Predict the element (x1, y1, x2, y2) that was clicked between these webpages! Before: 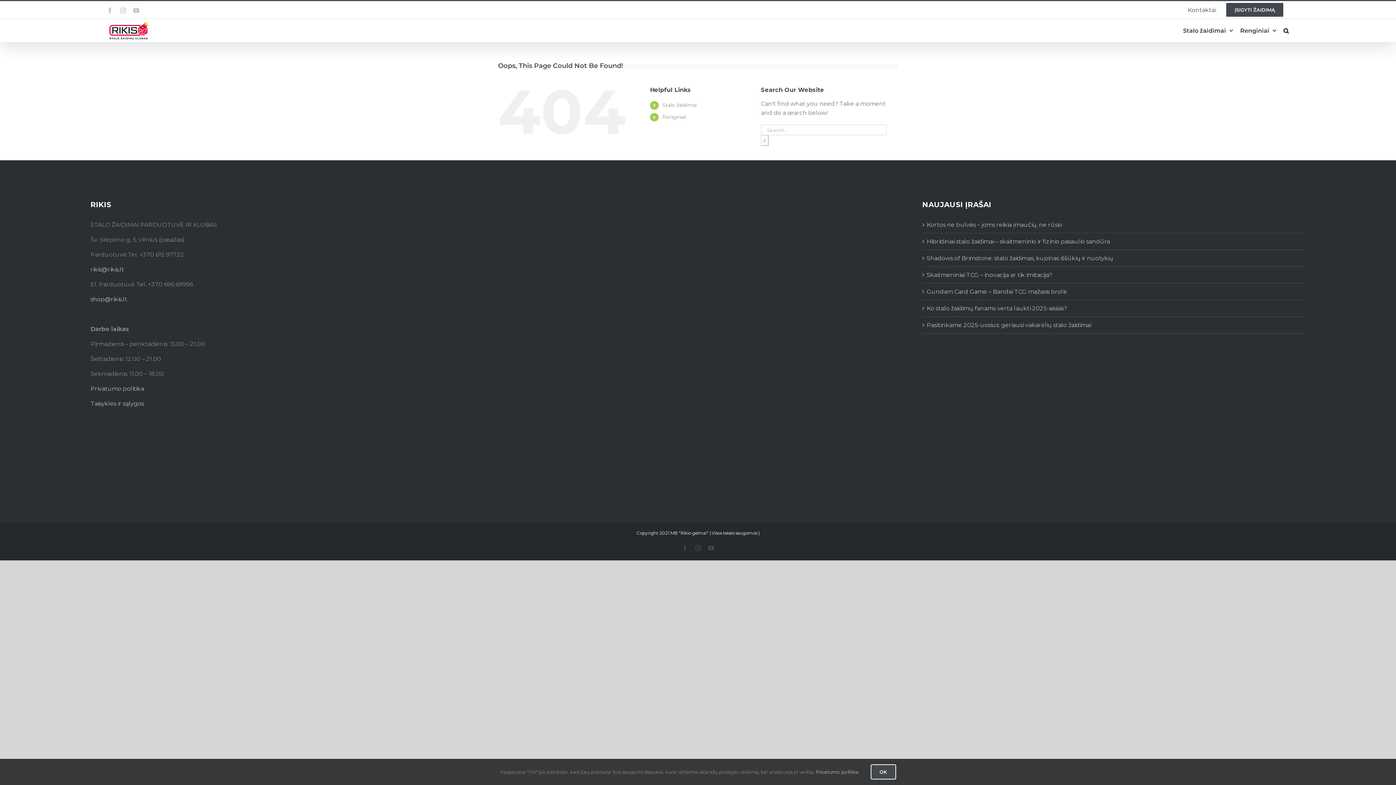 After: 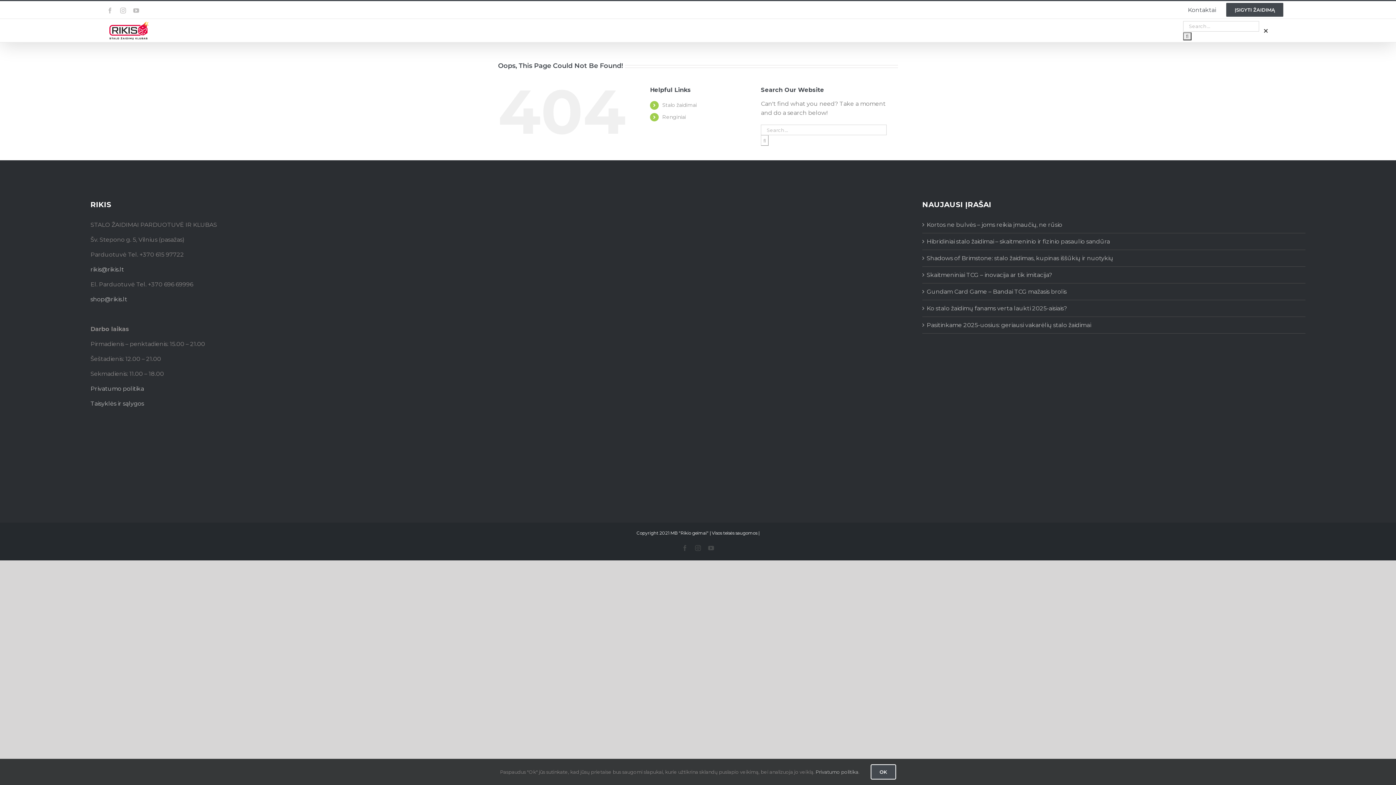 Action: bbox: (1283, 18, 1289, 42) label: Search